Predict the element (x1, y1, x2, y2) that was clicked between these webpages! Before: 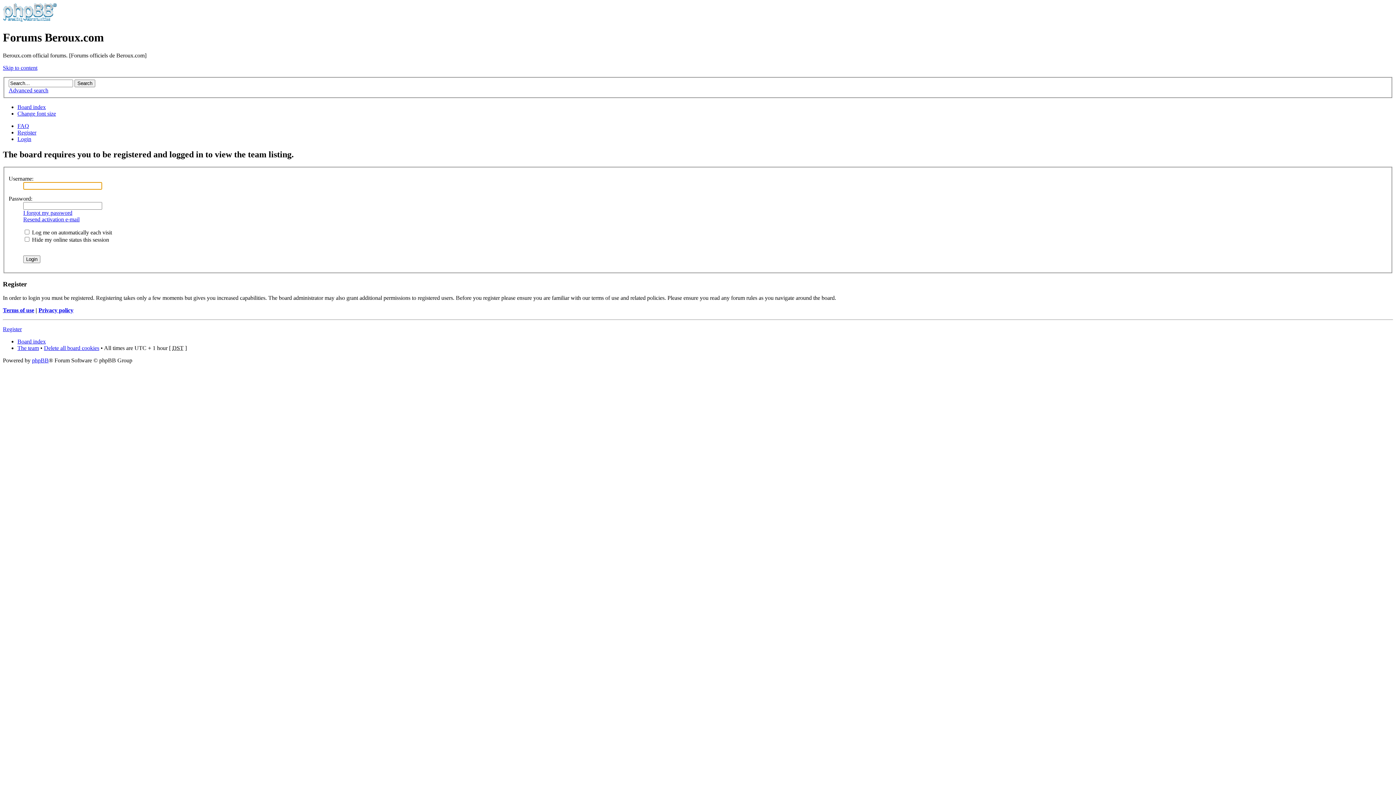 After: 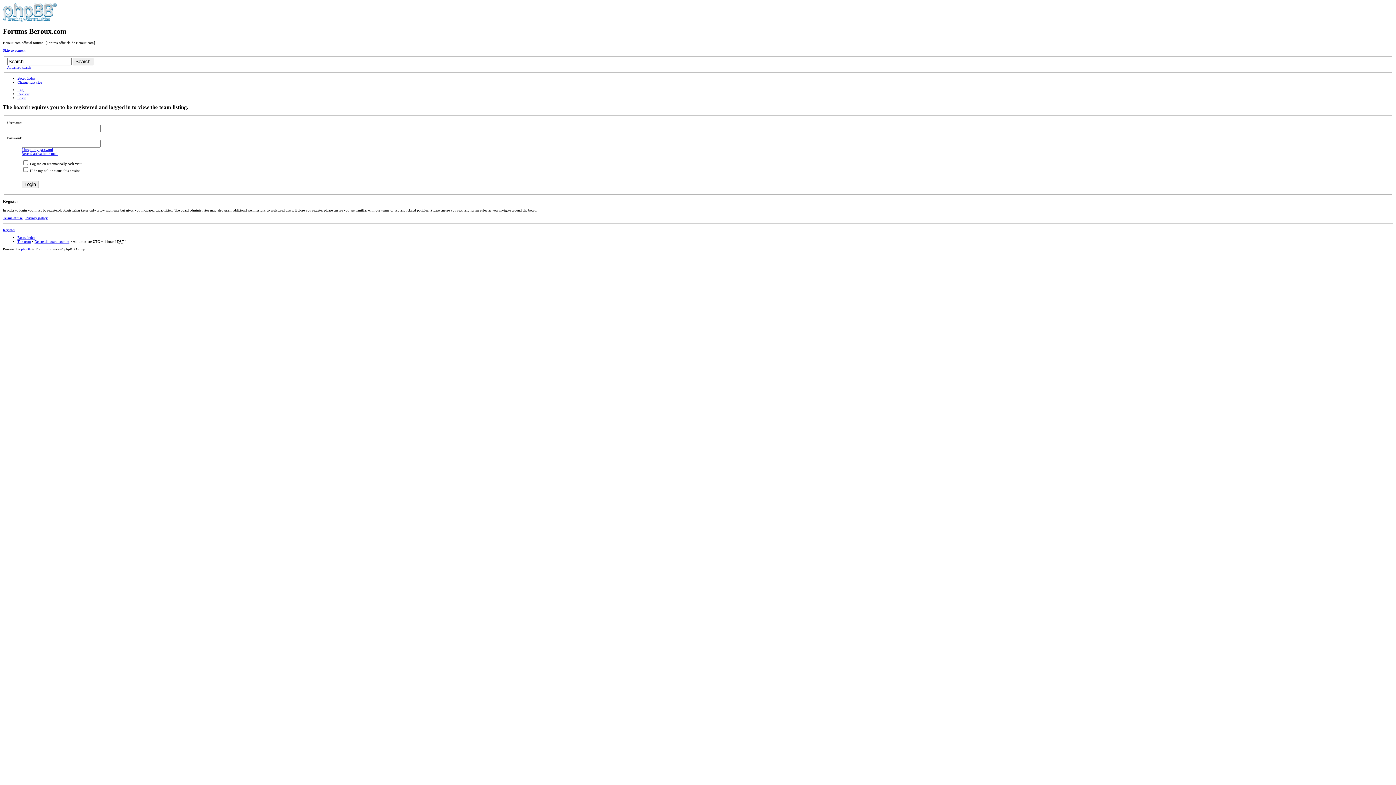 Action: bbox: (17, 110, 56, 116) label: Change font size